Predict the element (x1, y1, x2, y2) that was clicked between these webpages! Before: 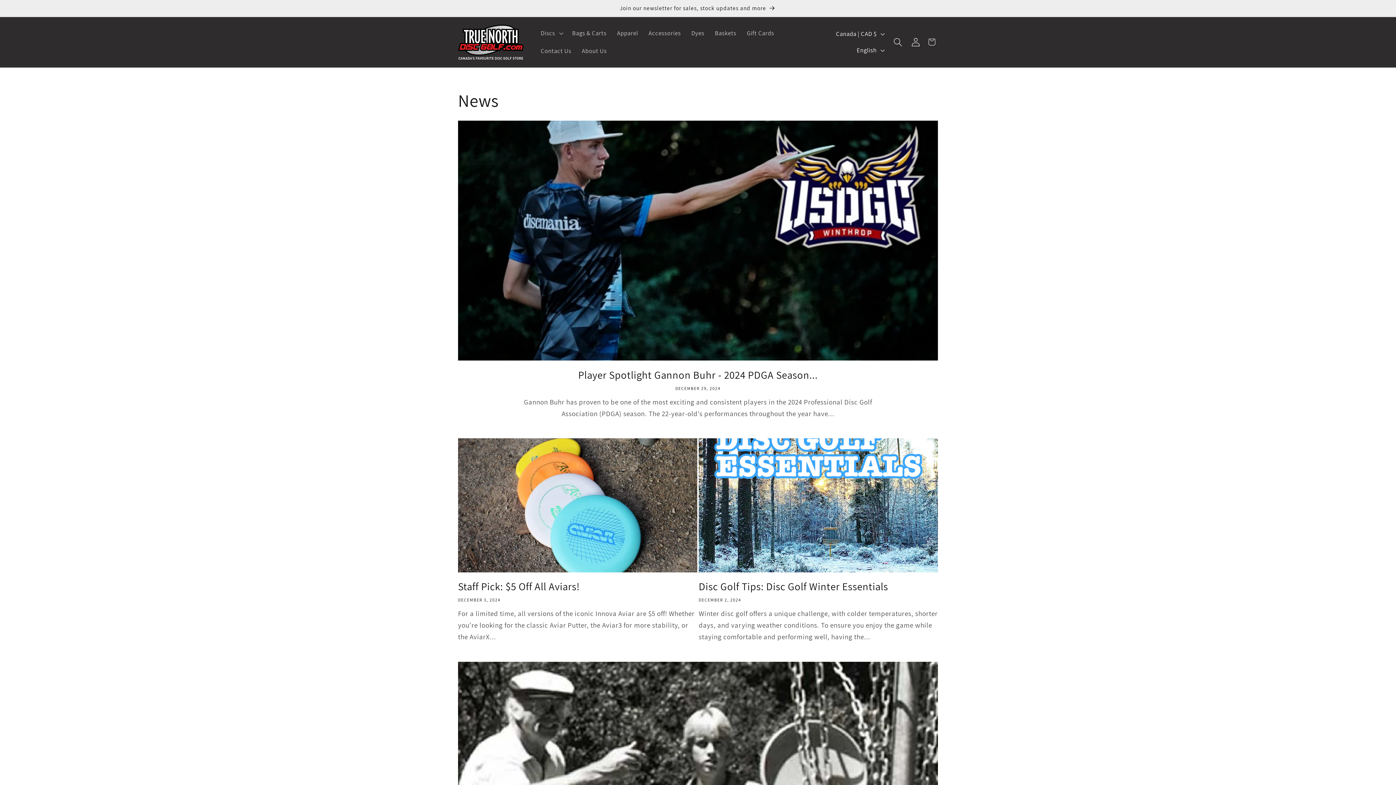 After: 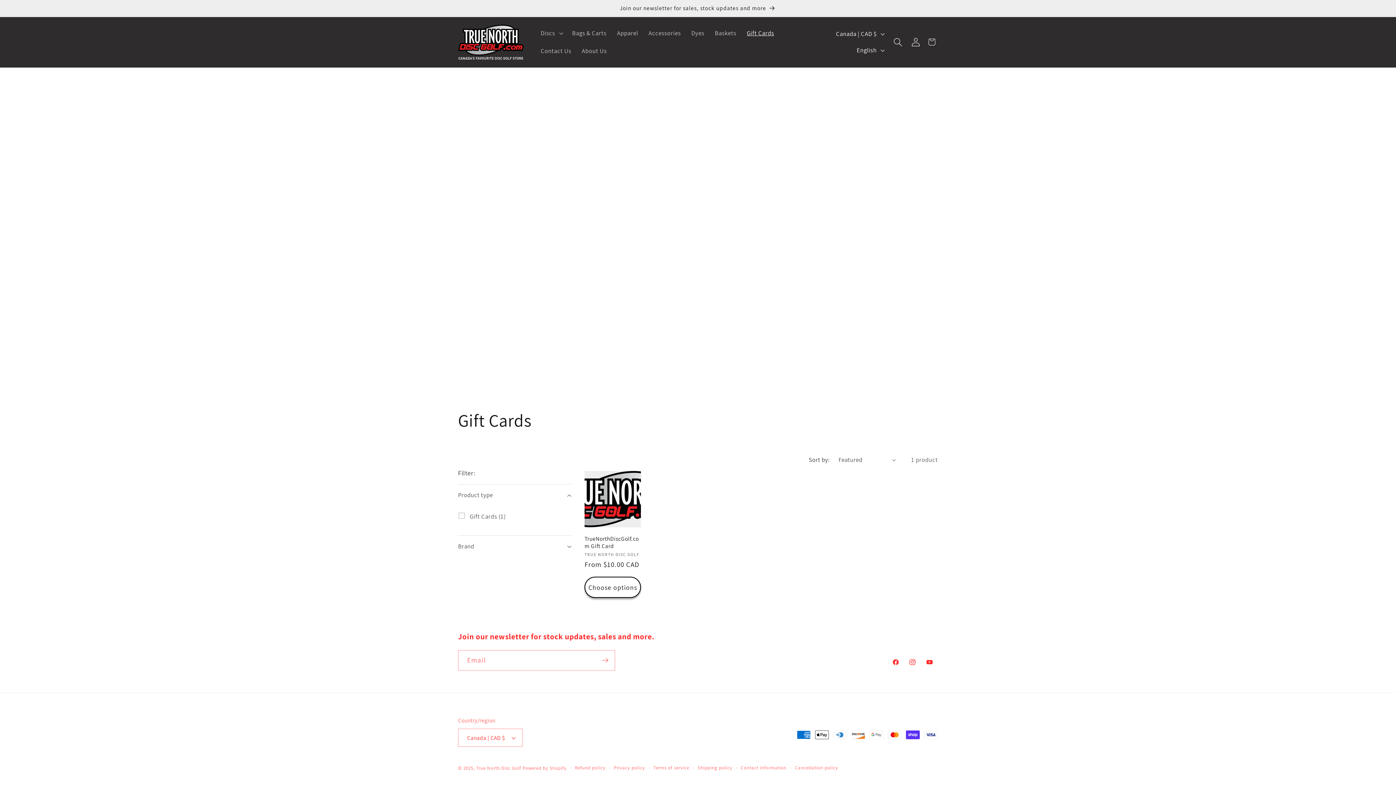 Action: label: Gift Cards bbox: (741, 24, 779, 42)